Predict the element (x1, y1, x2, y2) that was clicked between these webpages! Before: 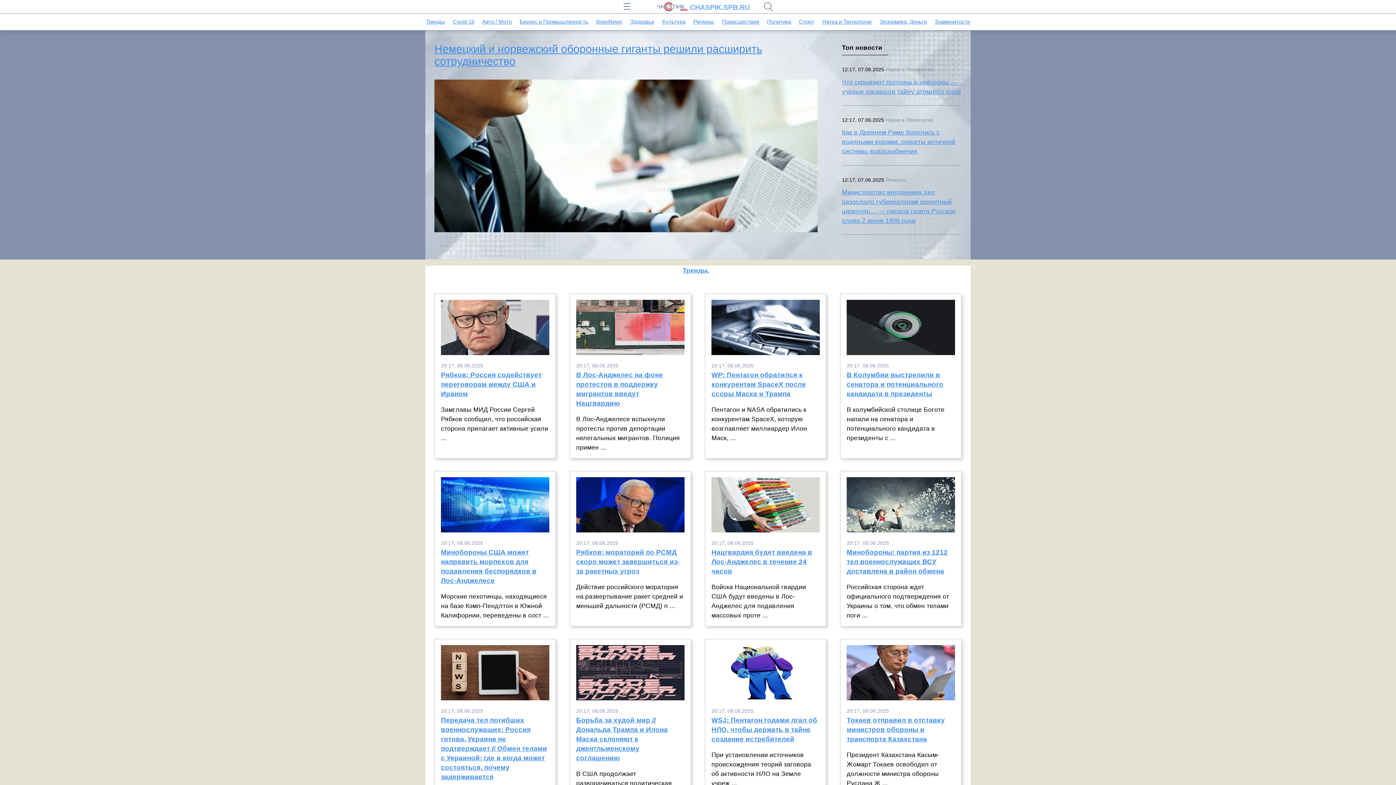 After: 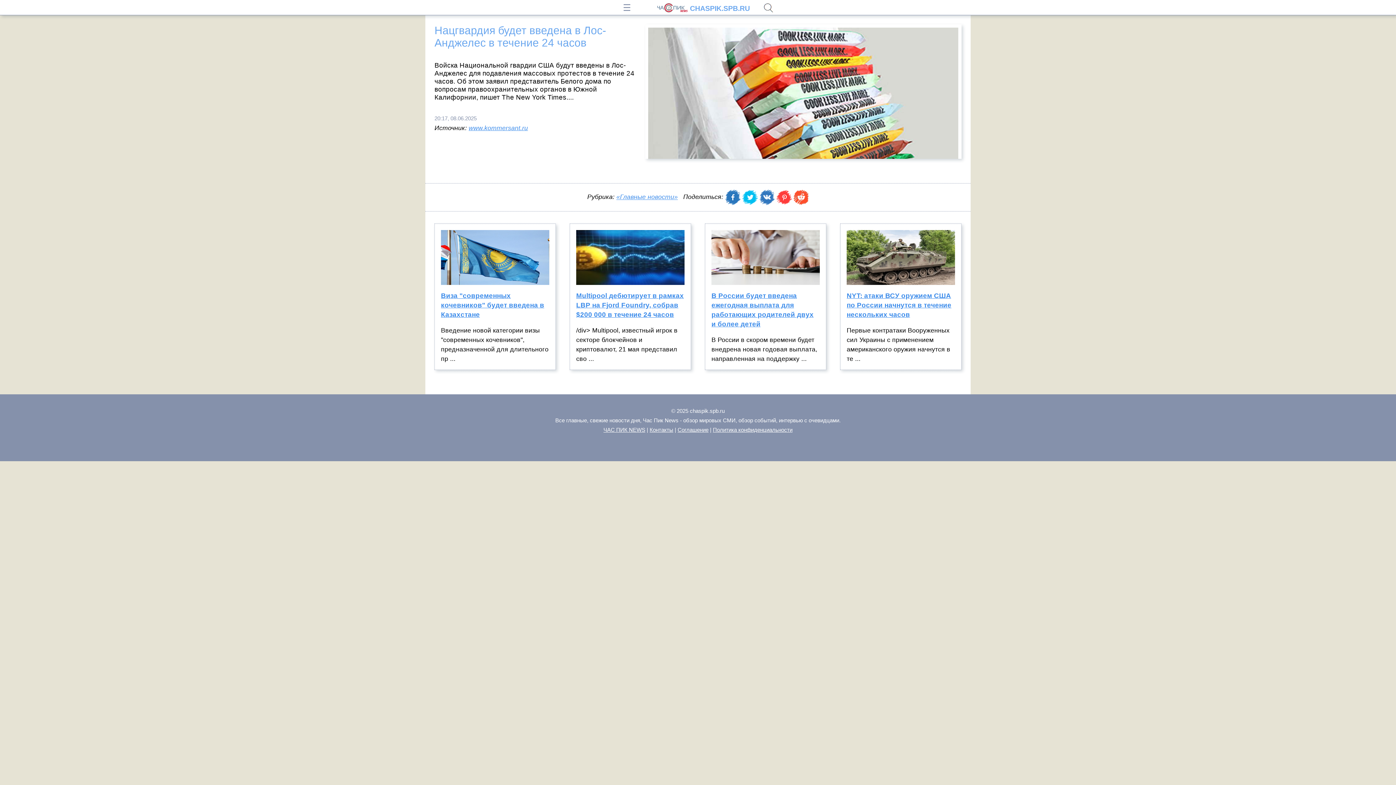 Action: label: Нацгвардия будет введена в Лос-Анджелес в течение 24 часов bbox: (711, 548, 819, 582)